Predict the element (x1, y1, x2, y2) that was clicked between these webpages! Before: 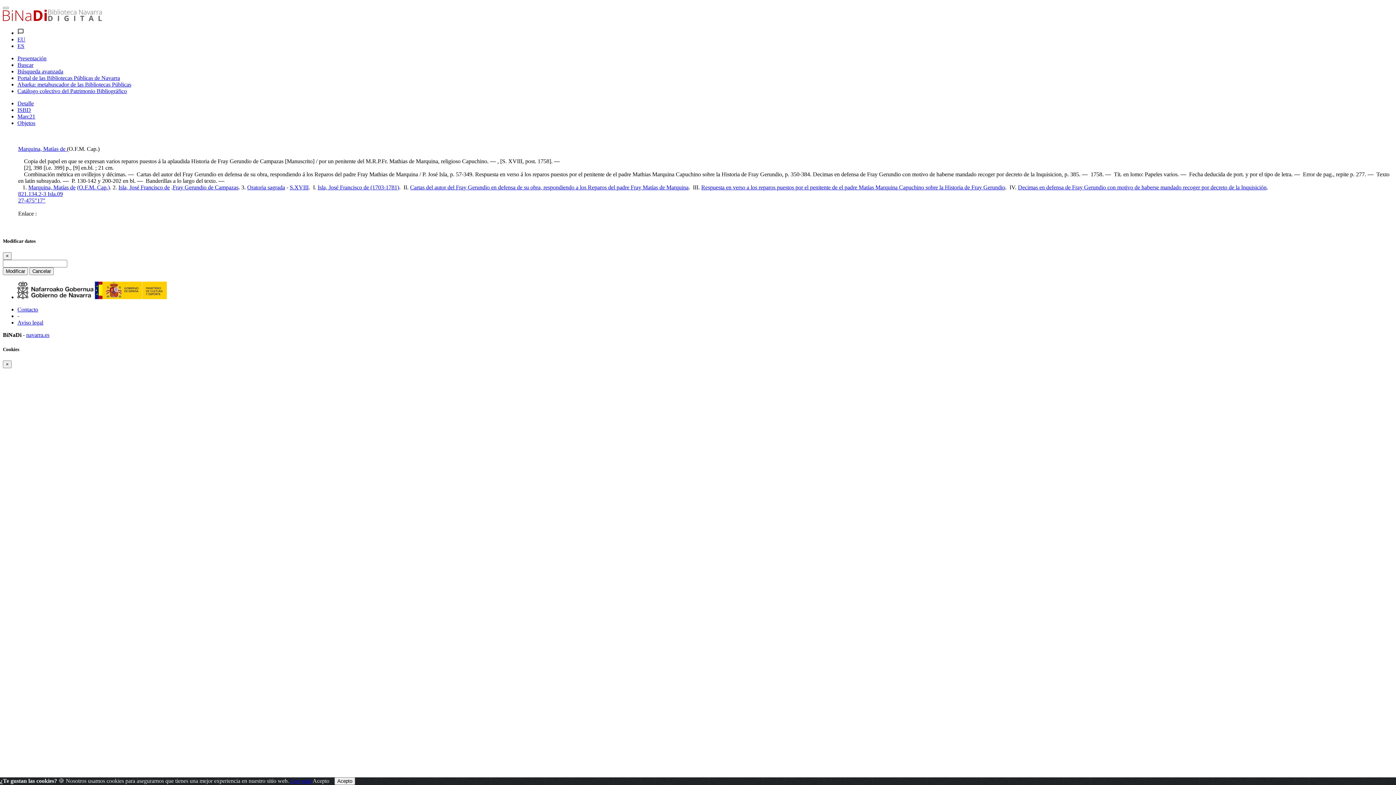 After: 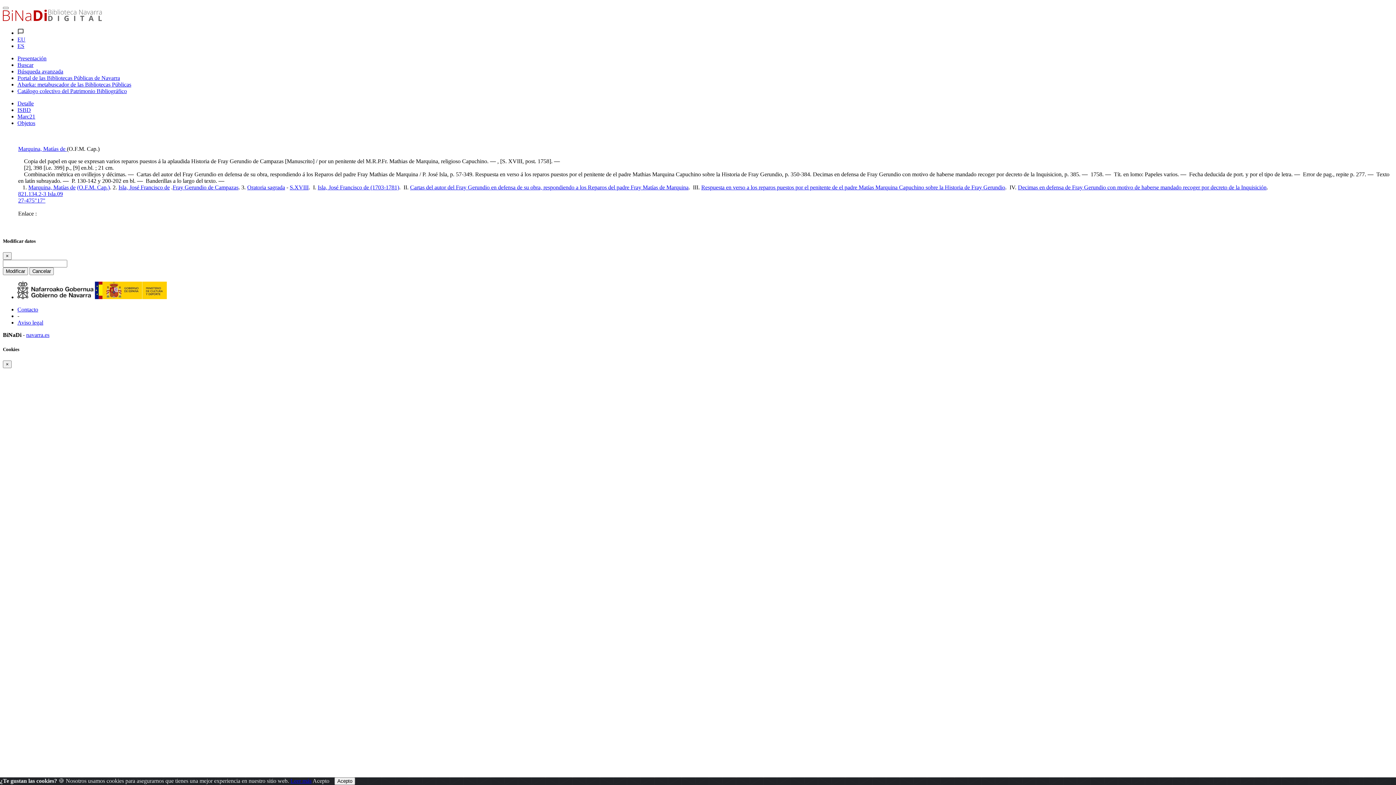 Action: bbox: (94, 294, 166, 300)